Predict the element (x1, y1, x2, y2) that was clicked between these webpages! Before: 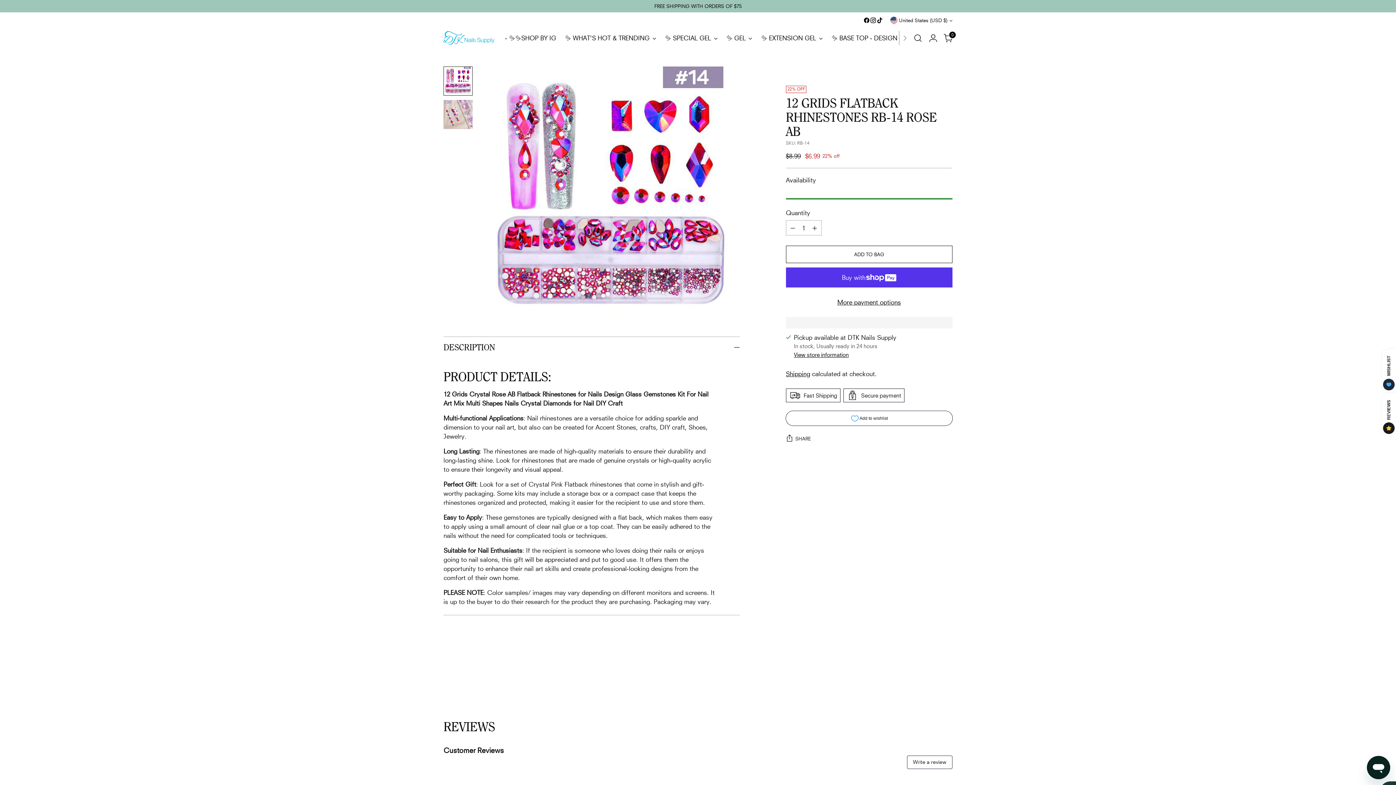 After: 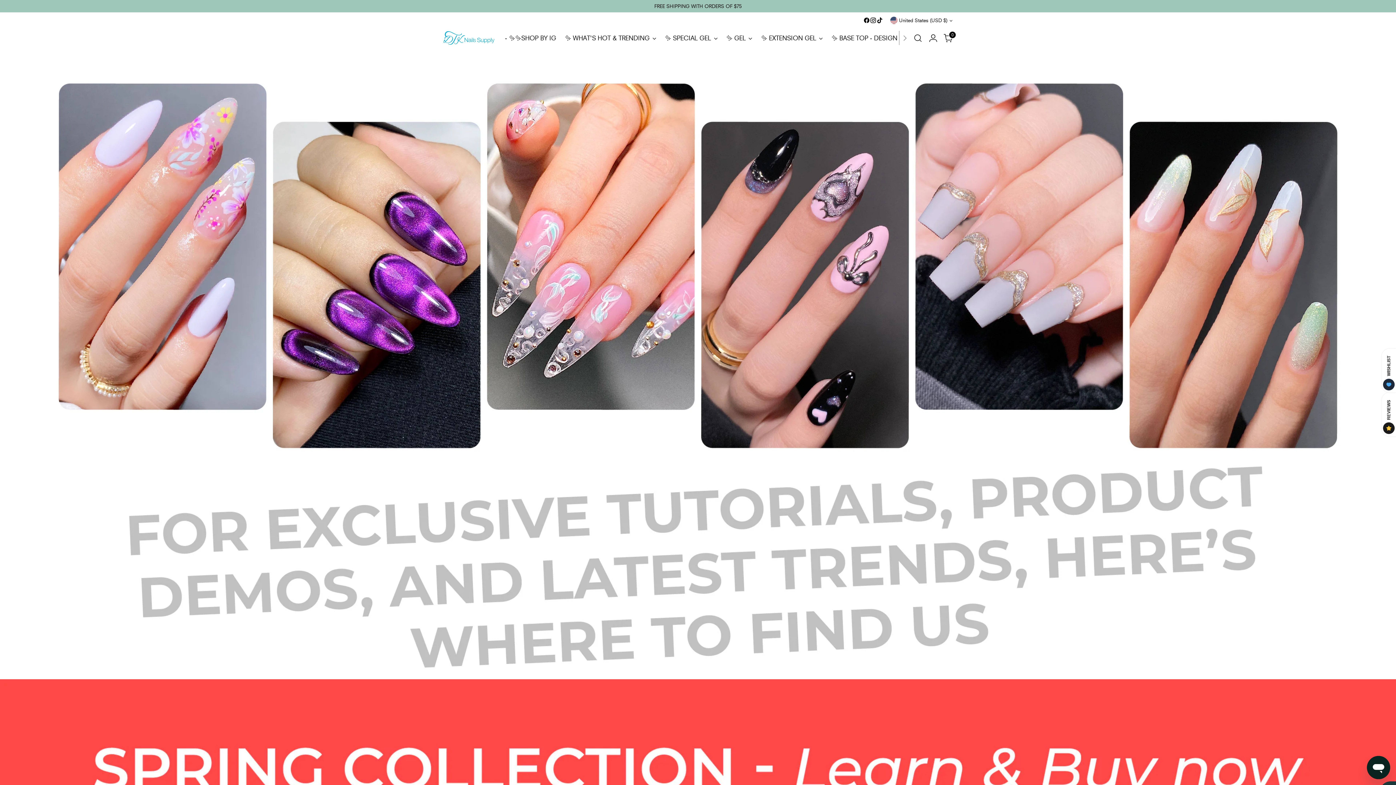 Action: label: - ✨✨SHOP BY IG bbox: (505, 30, 556, 46)